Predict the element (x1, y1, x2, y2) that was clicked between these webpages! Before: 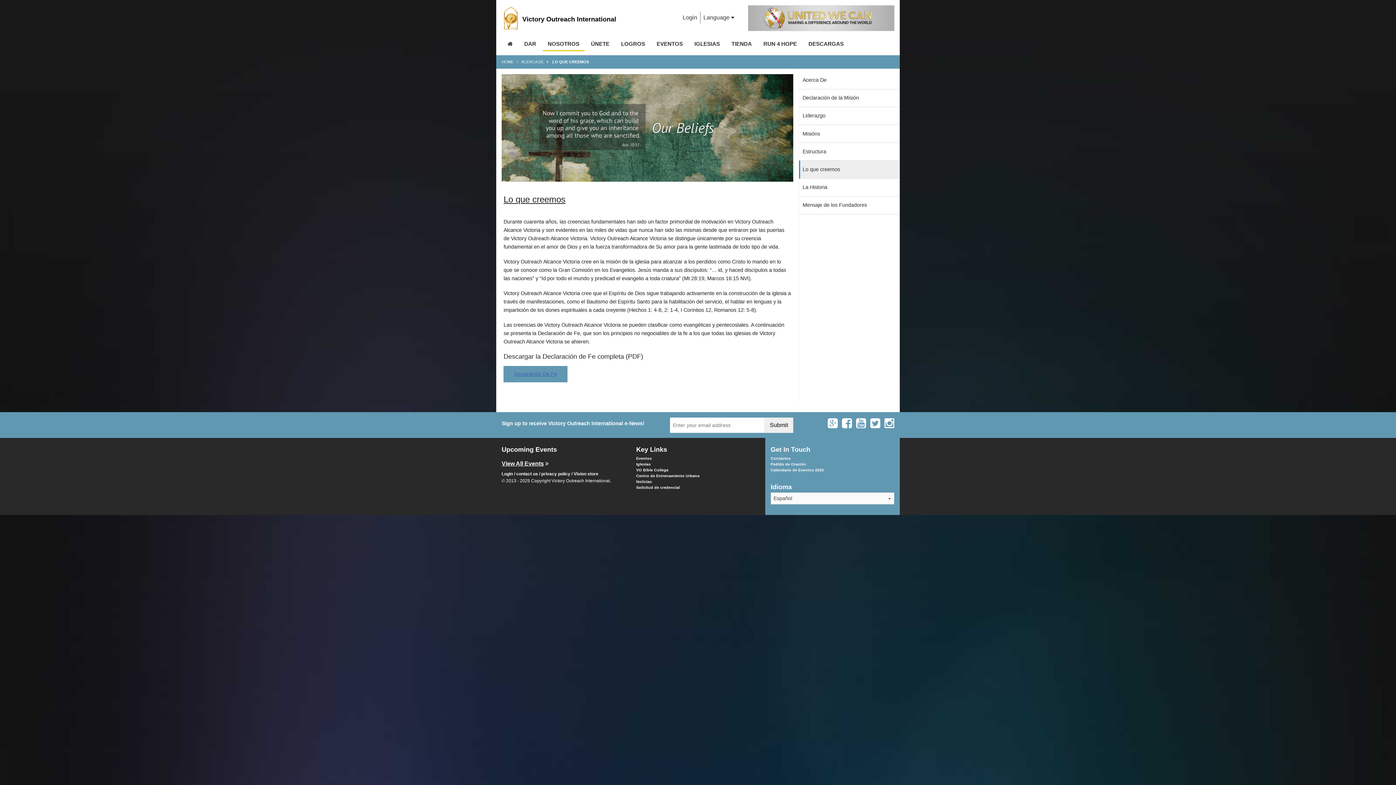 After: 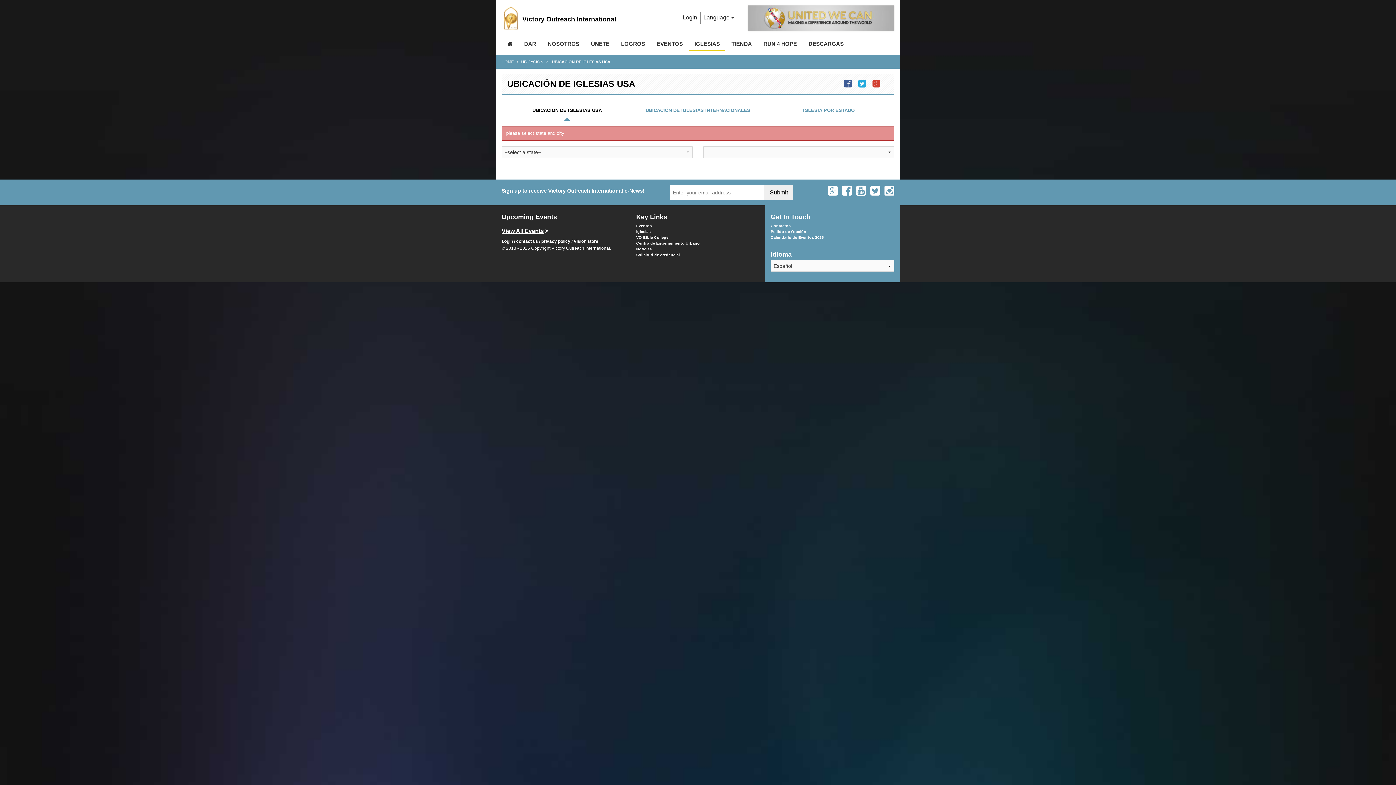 Action: label: Iglesias bbox: (636, 461, 759, 467)